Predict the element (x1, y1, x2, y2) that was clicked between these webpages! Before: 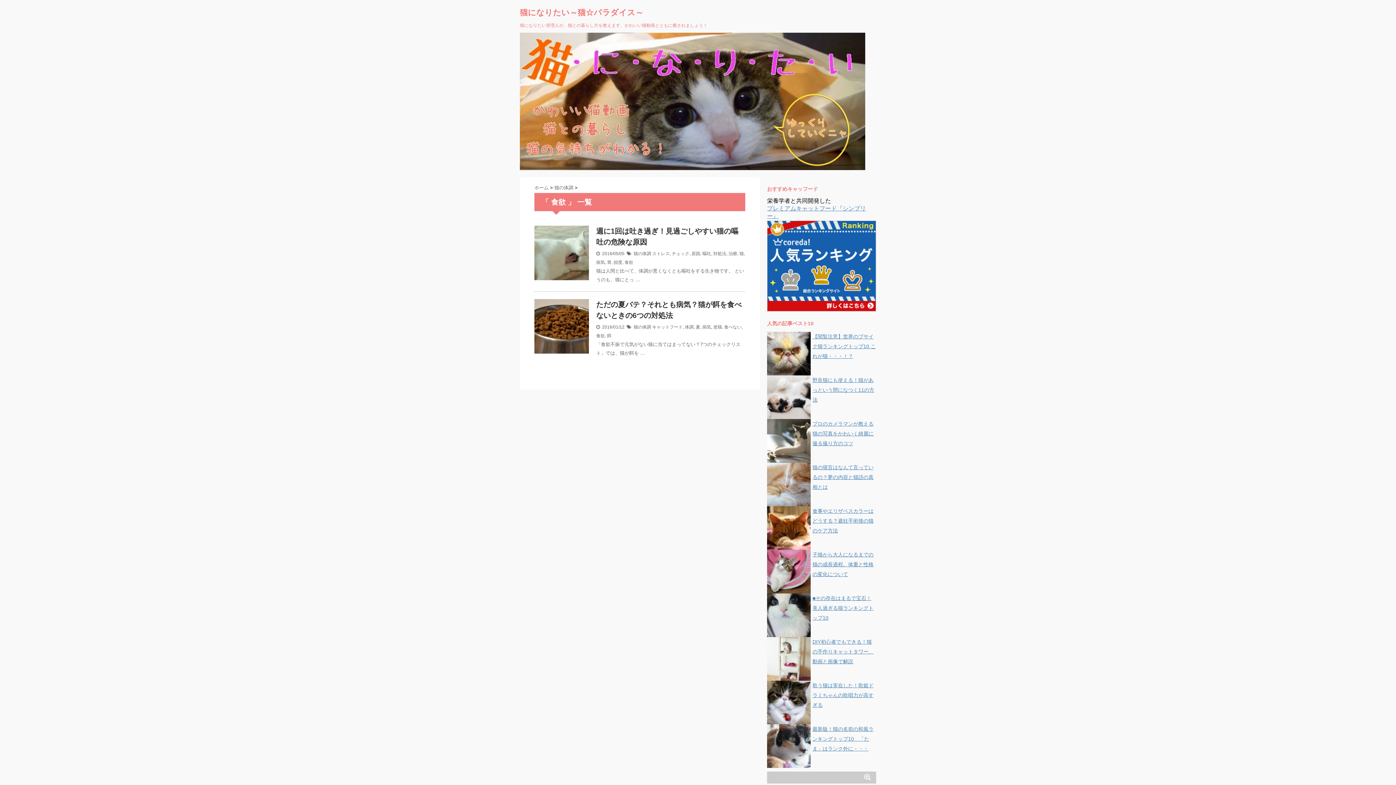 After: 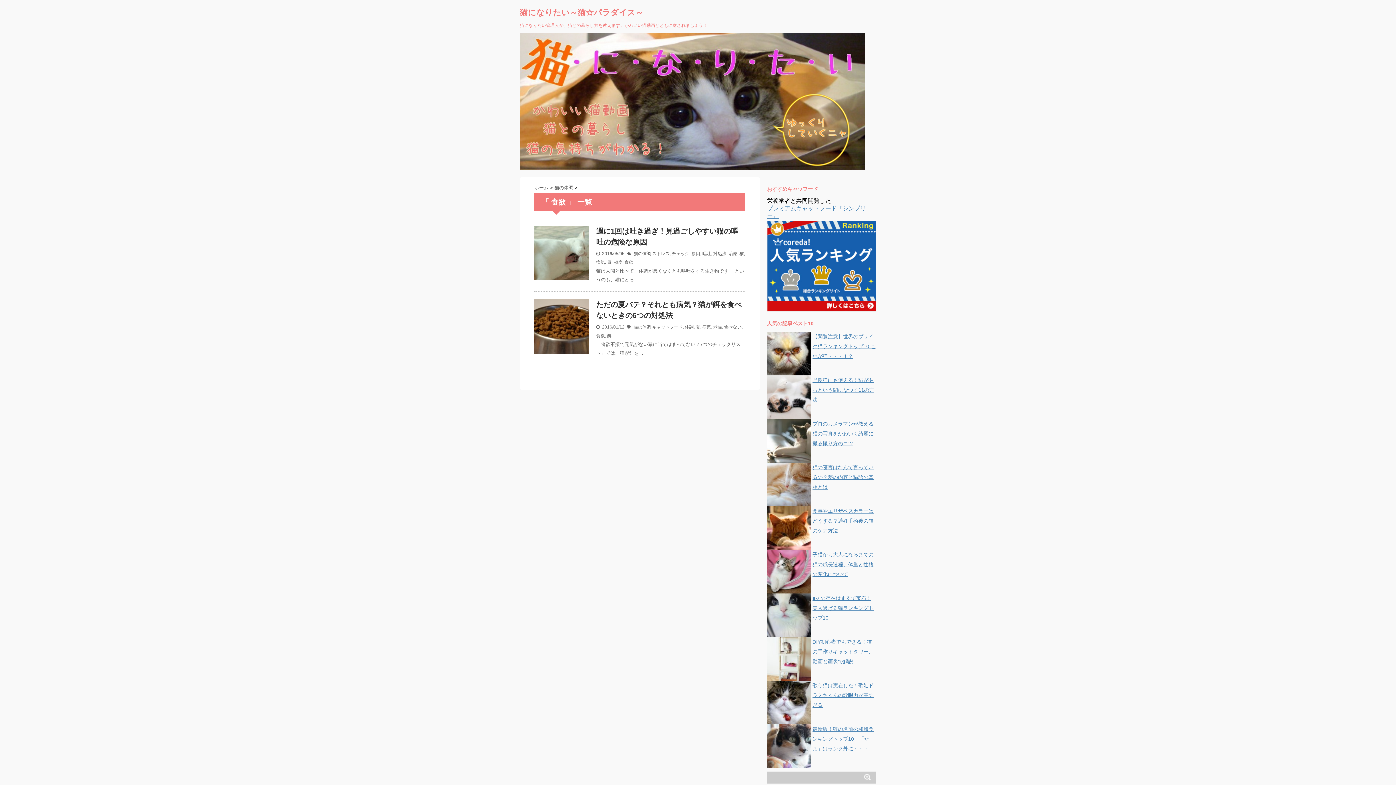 Action: label: 食欲 bbox: (596, 333, 605, 338)